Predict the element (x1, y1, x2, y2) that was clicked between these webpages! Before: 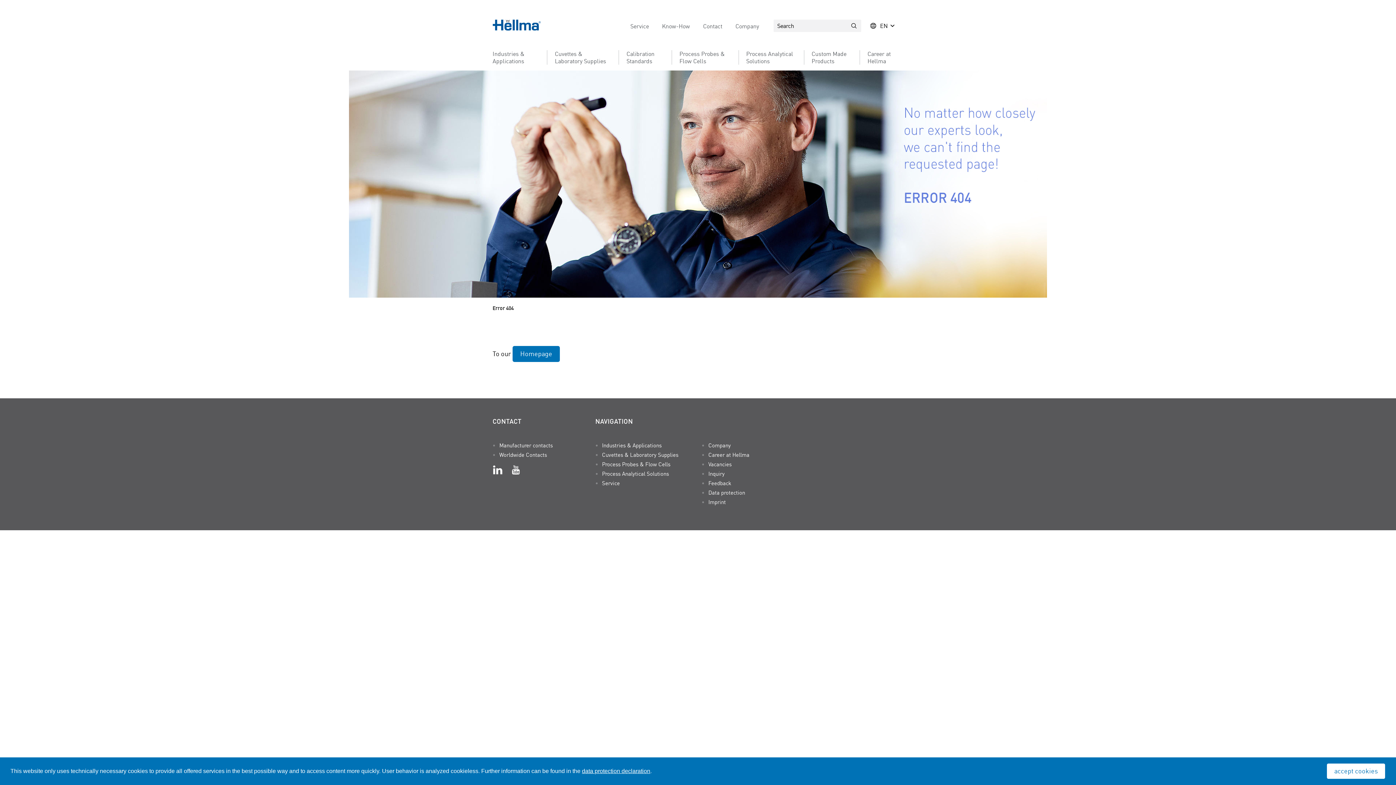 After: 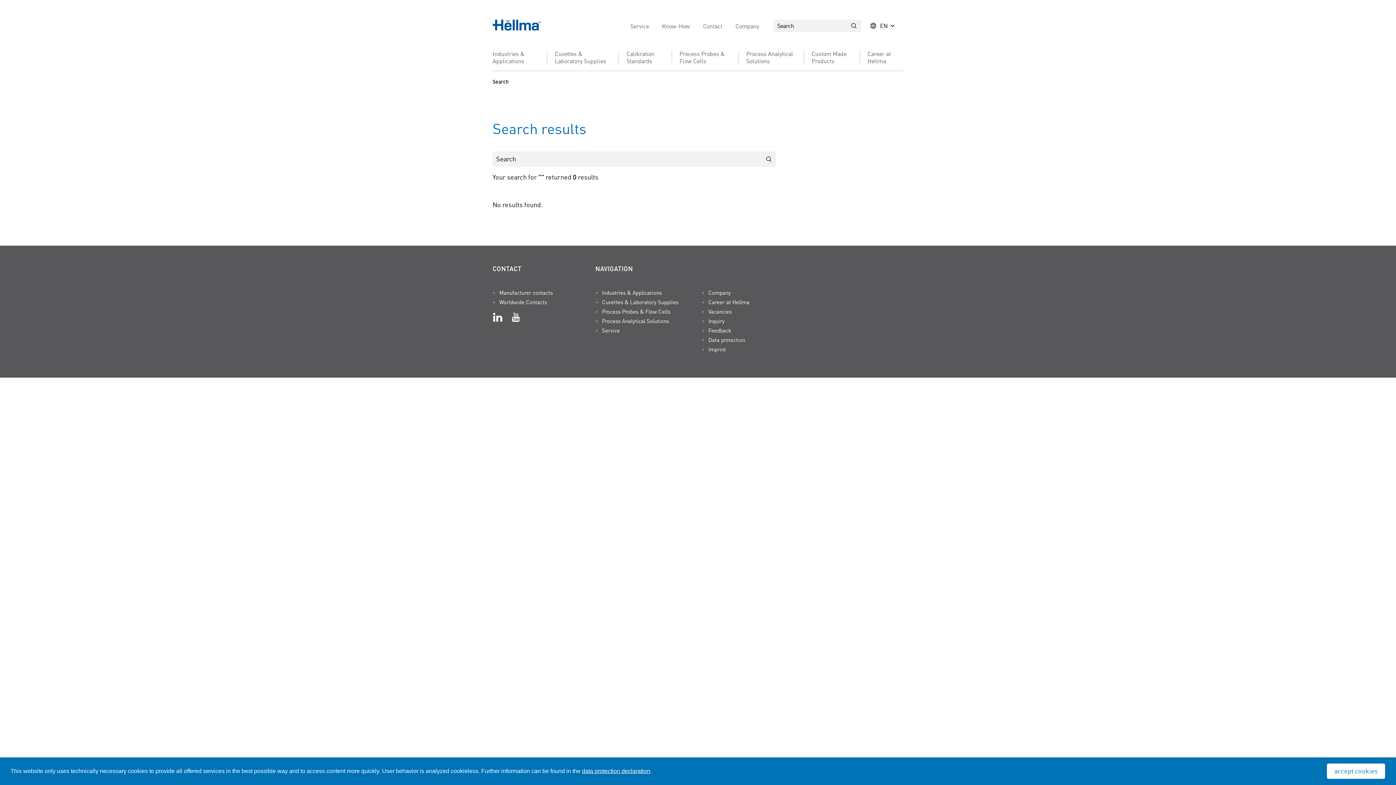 Action: label:   bbox: (846, 19, 861, 32)